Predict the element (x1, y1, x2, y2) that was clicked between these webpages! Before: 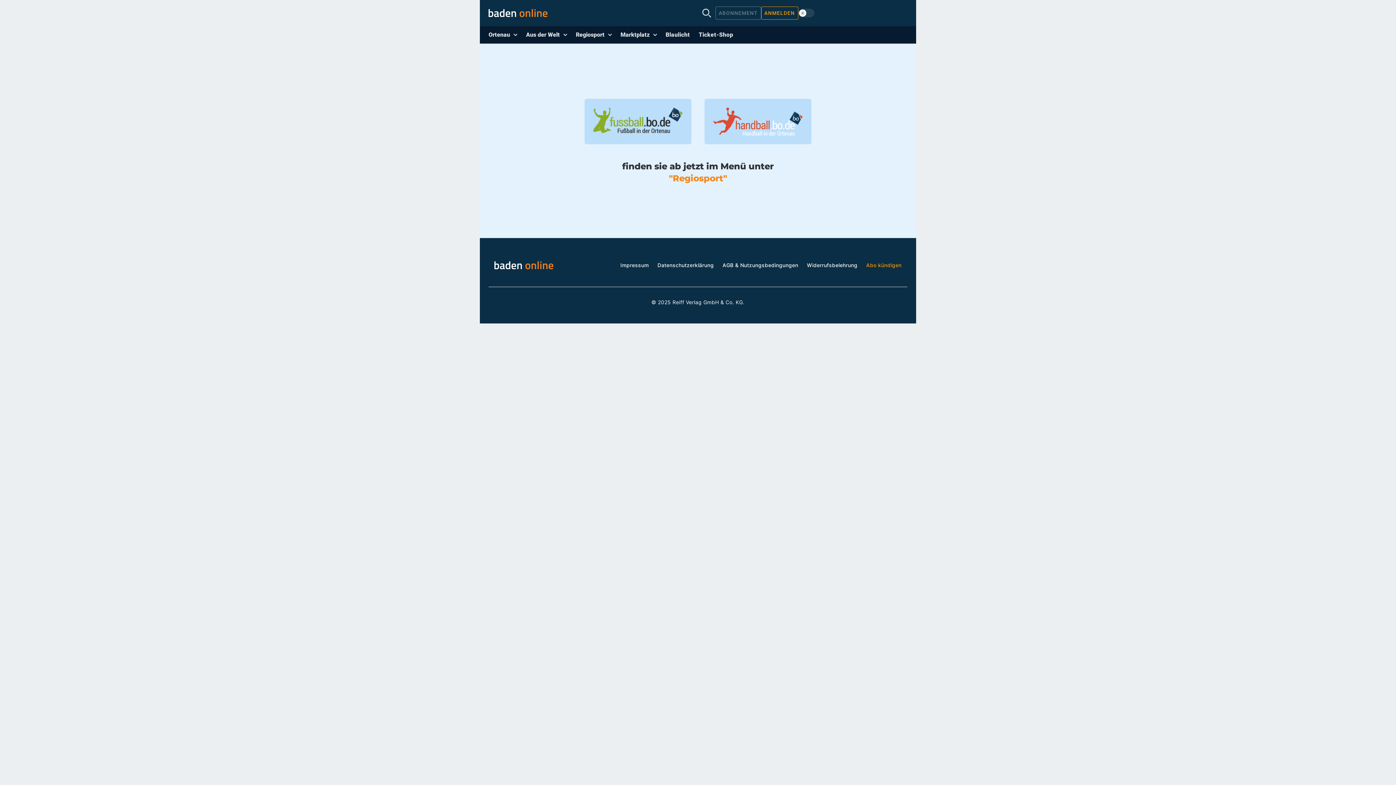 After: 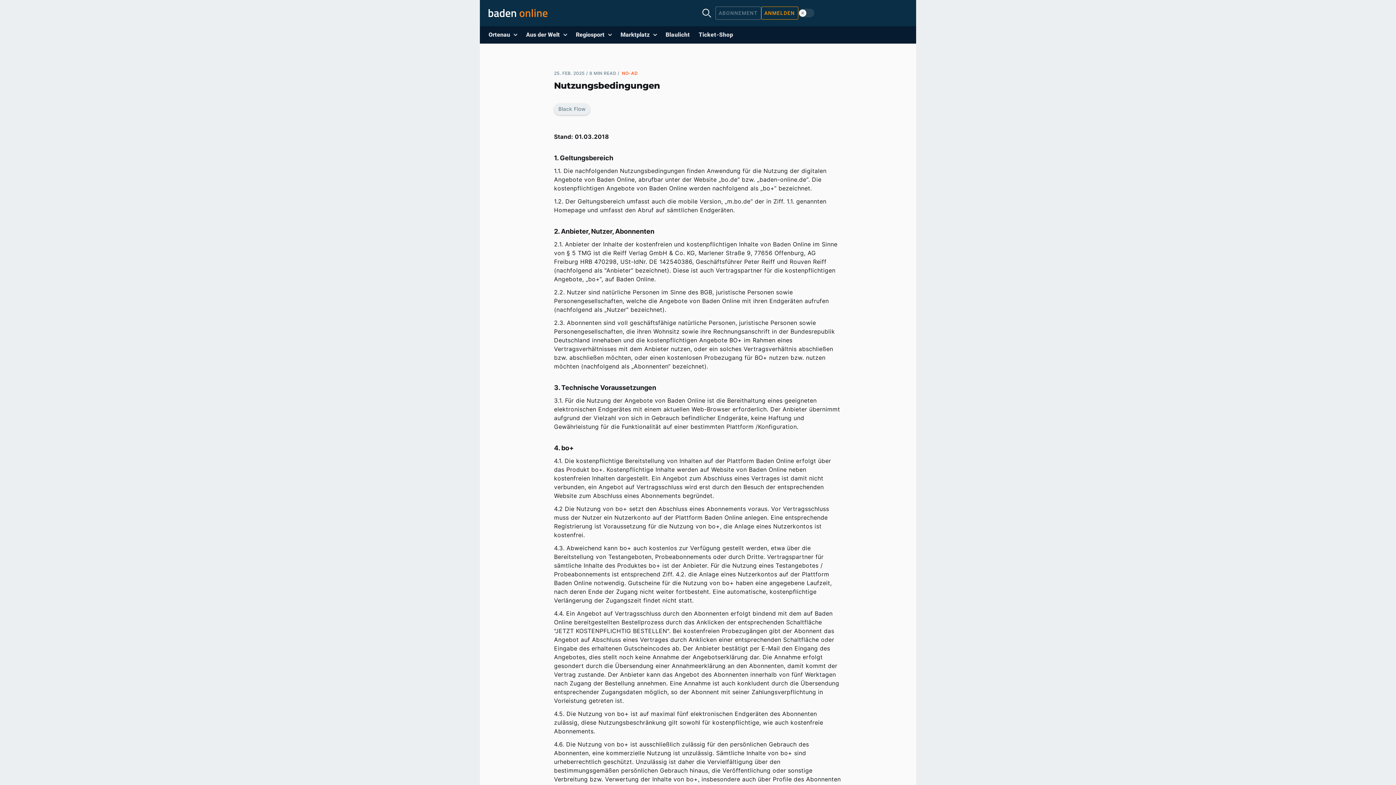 Action: label: AGB & Nutzungsbedingungen bbox: (722, 262, 798, 268)